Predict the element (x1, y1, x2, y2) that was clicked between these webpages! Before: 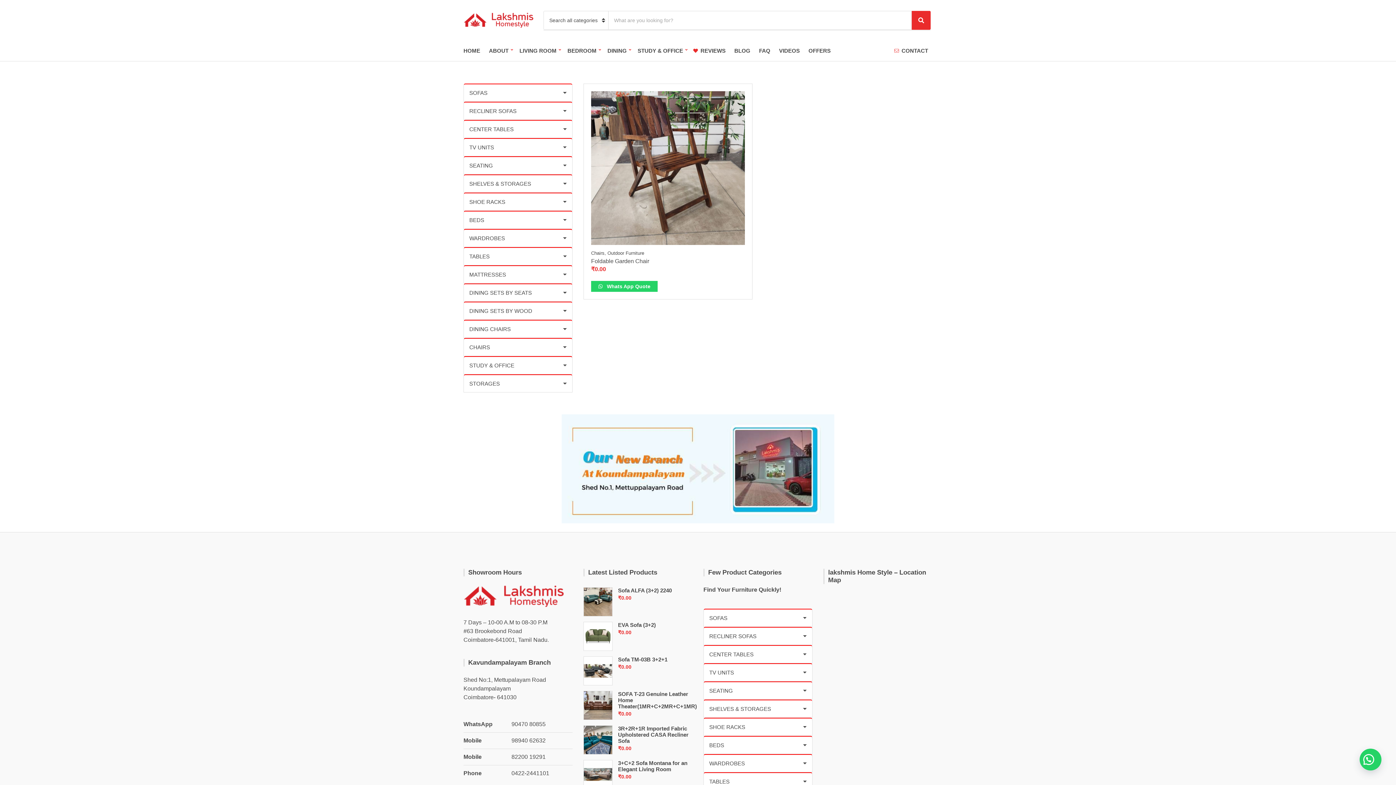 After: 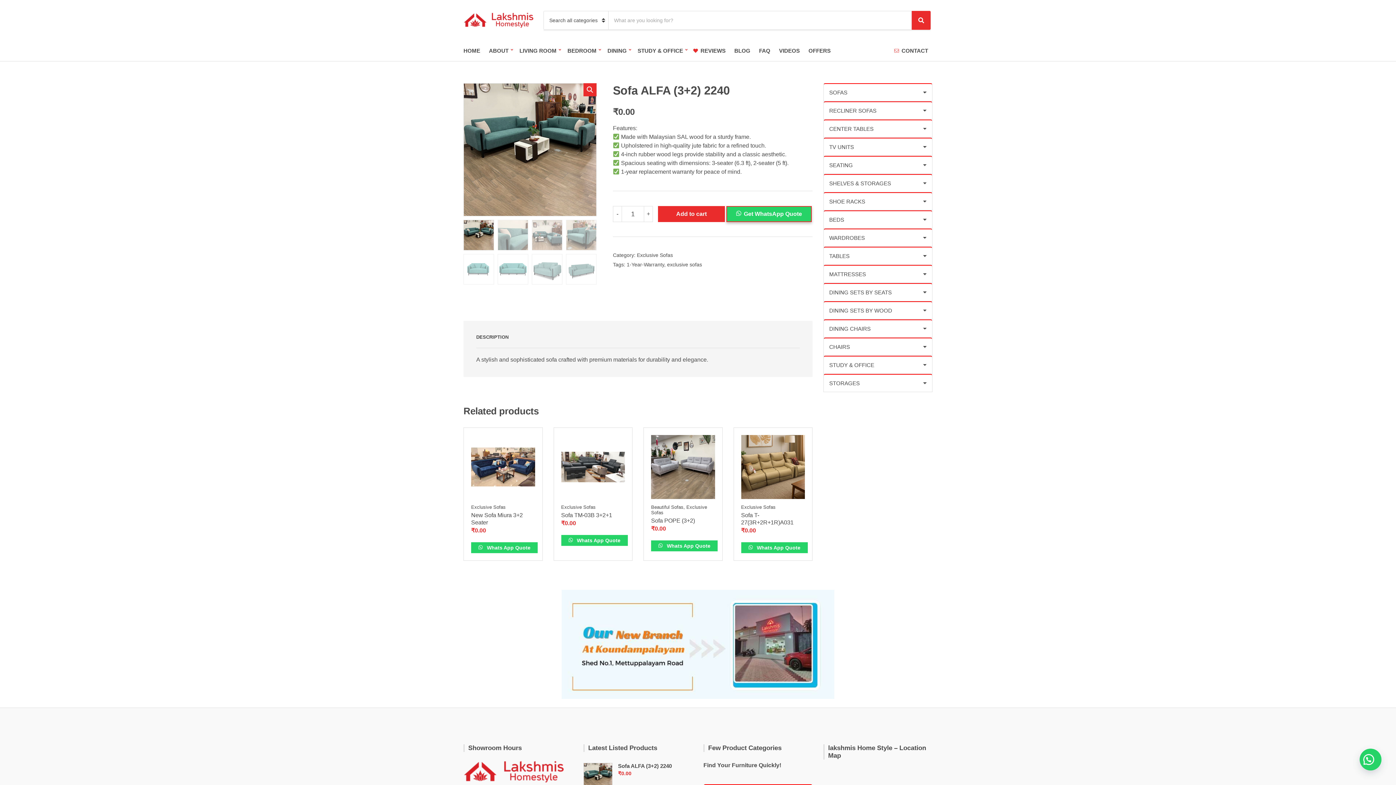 Action: bbox: (583, 587, 612, 616)